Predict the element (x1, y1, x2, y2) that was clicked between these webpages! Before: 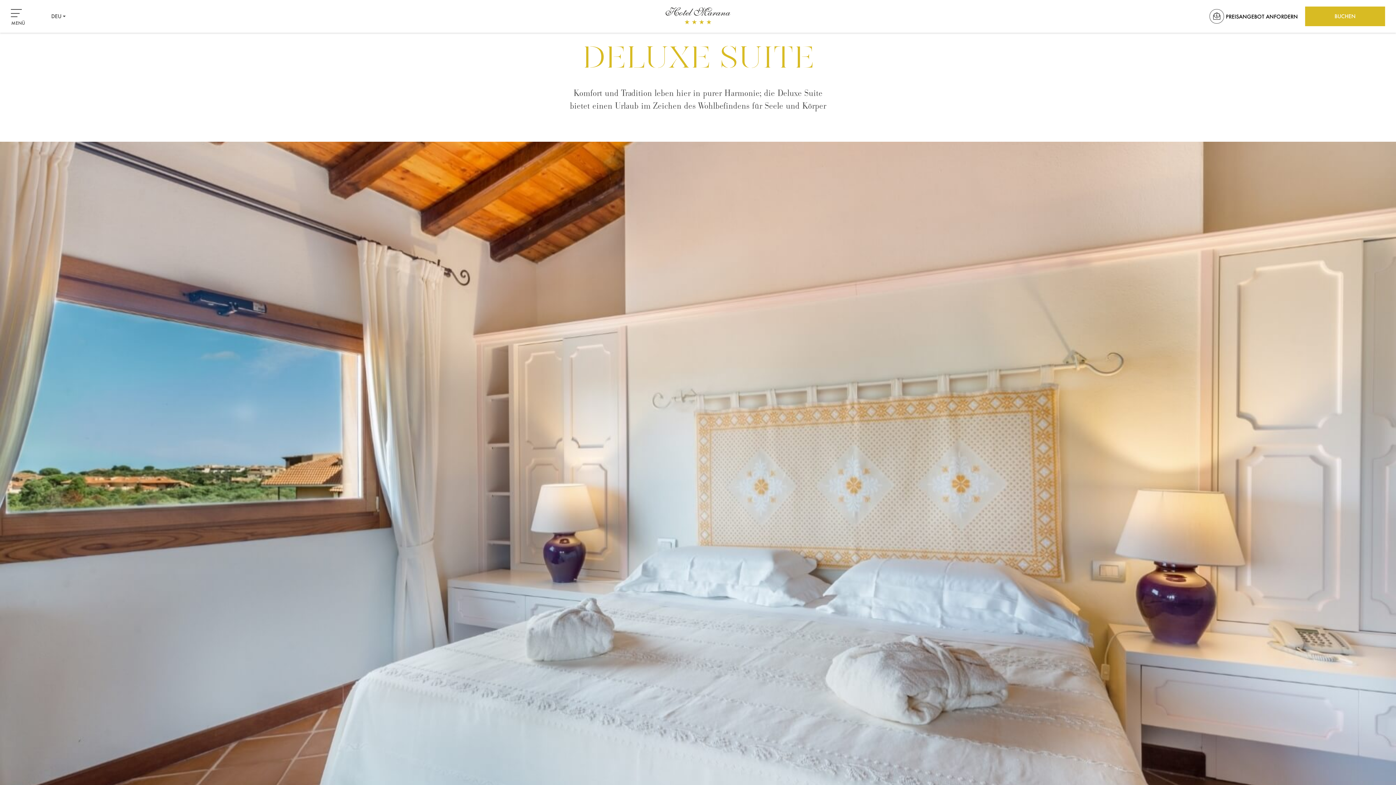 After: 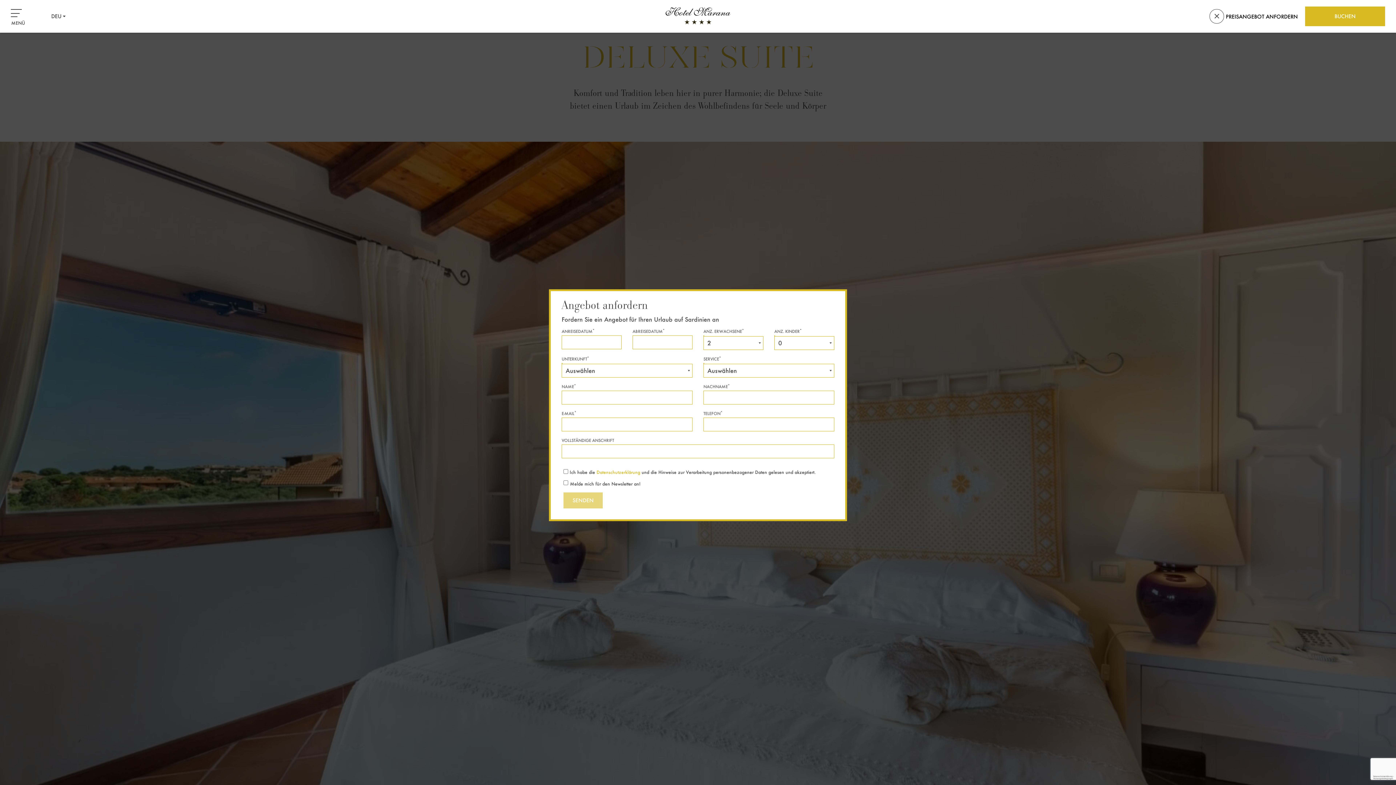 Action: label: PREISANGEBOT ANFORDERN bbox: (1209, 9, 1298, 23)